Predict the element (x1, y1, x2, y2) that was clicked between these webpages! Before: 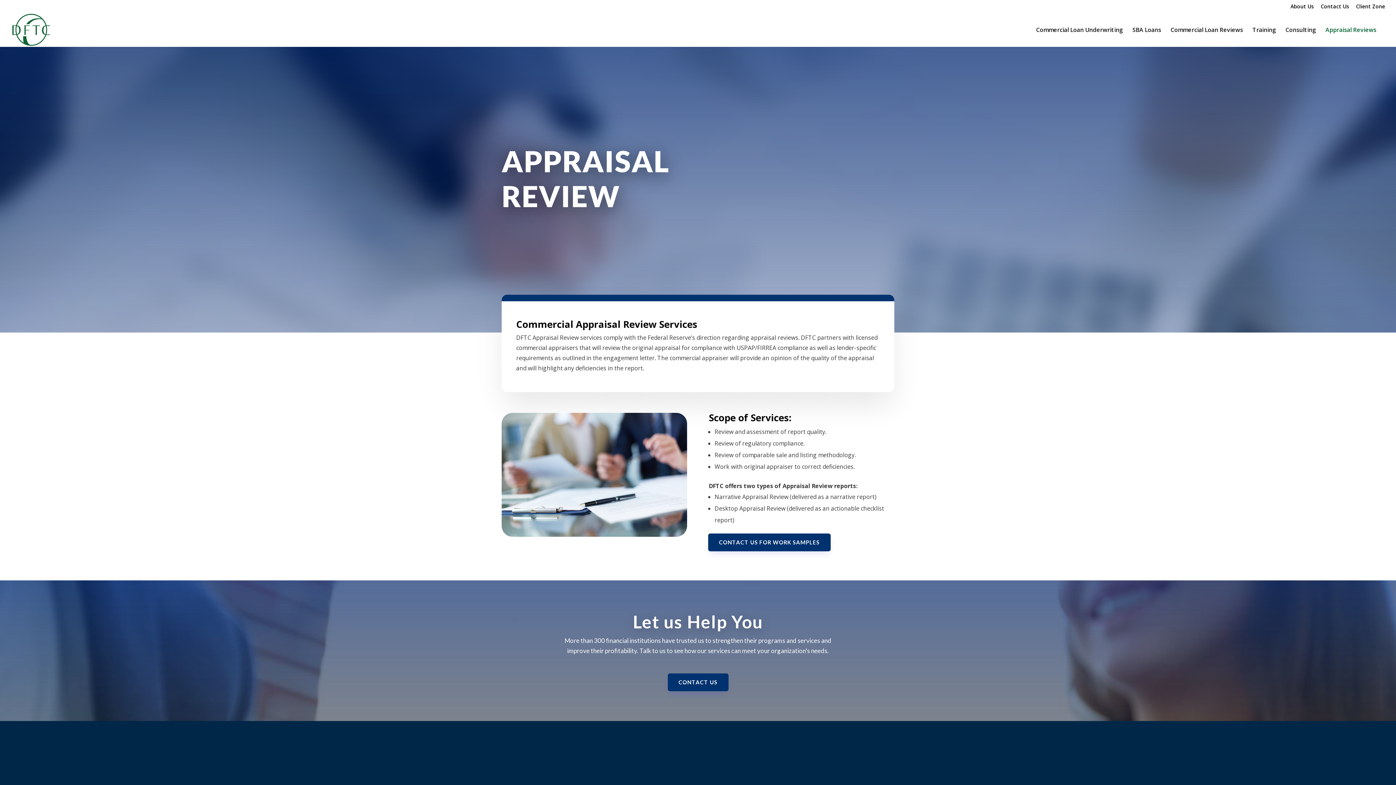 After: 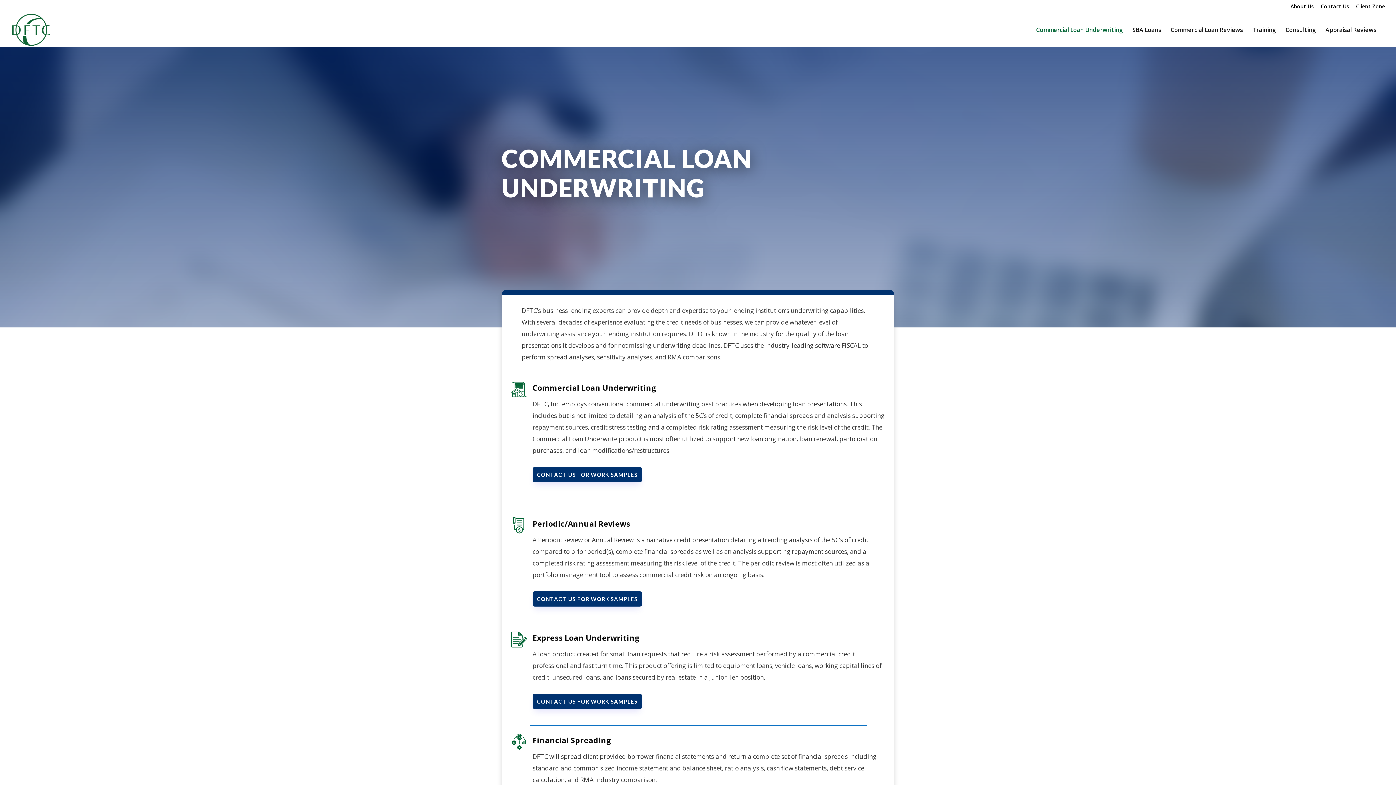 Action: label: Commercial Loan Underwriting bbox: (1036, 27, 1123, 46)